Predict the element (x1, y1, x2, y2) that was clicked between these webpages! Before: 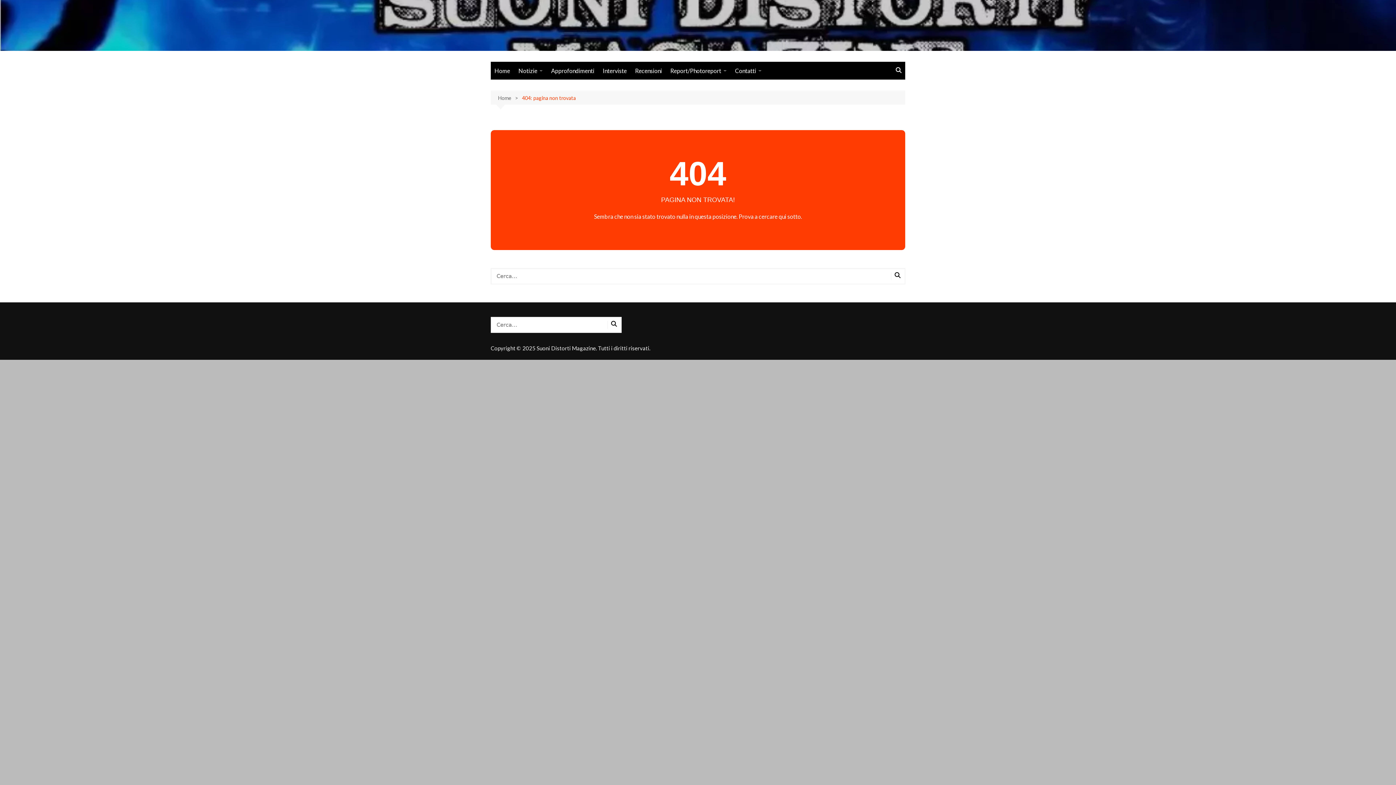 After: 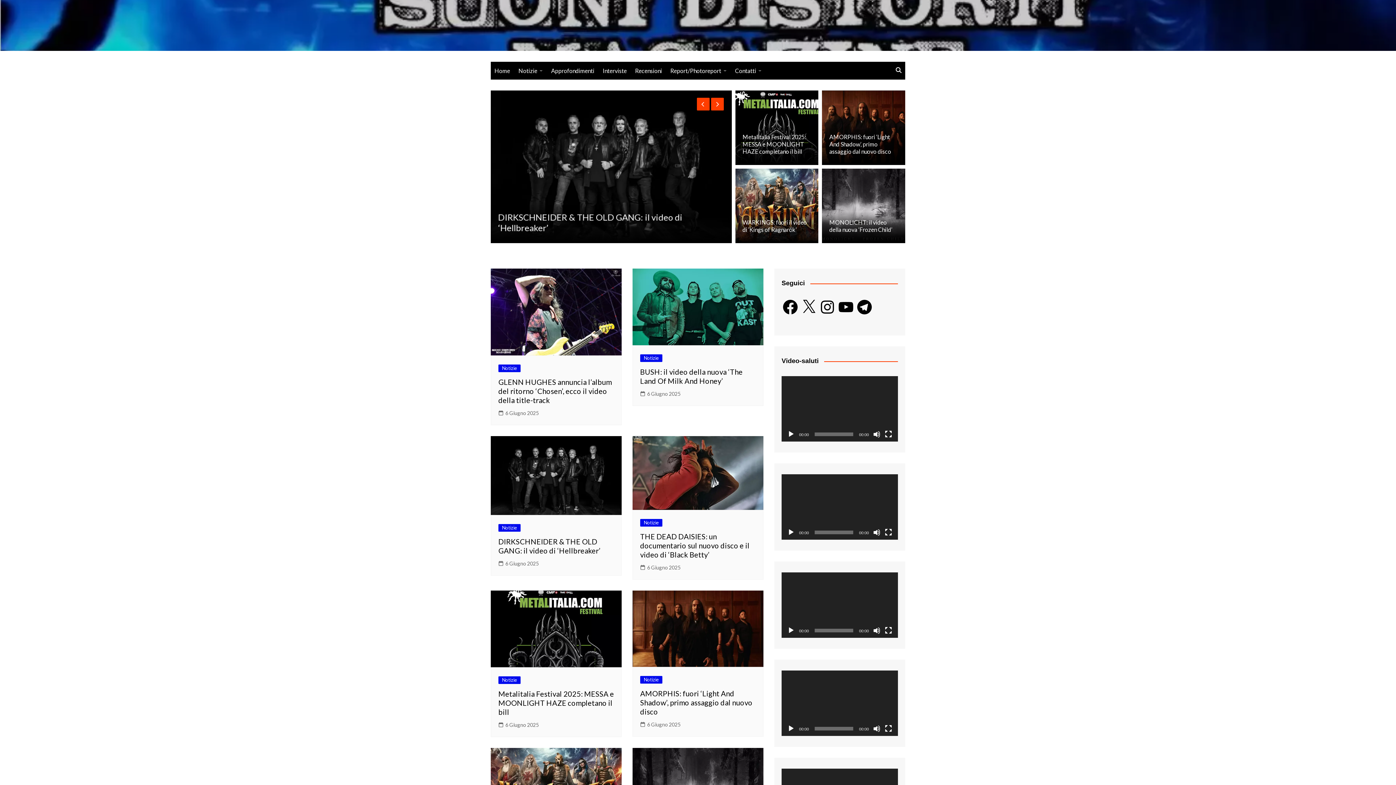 Action: bbox: (490, 61, 513, 79) label: Home